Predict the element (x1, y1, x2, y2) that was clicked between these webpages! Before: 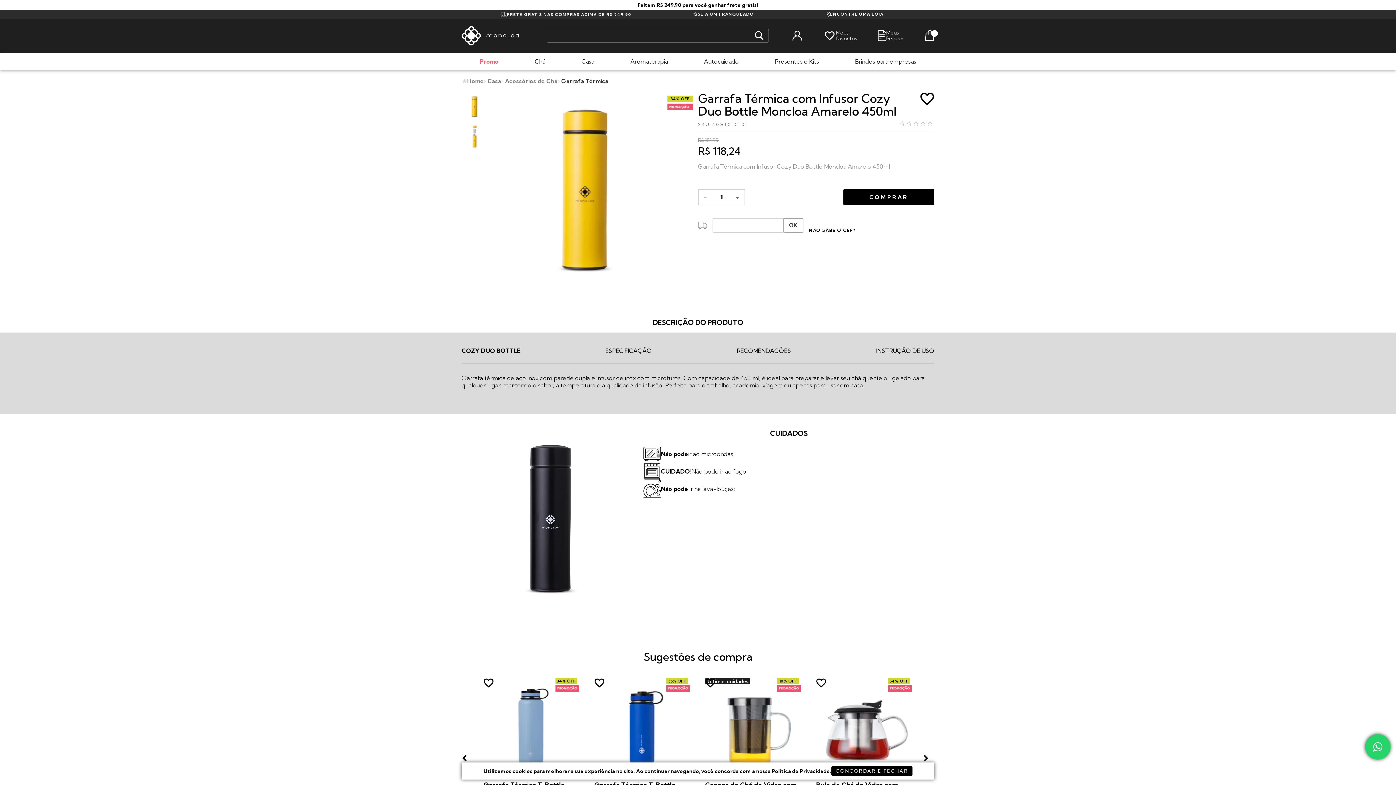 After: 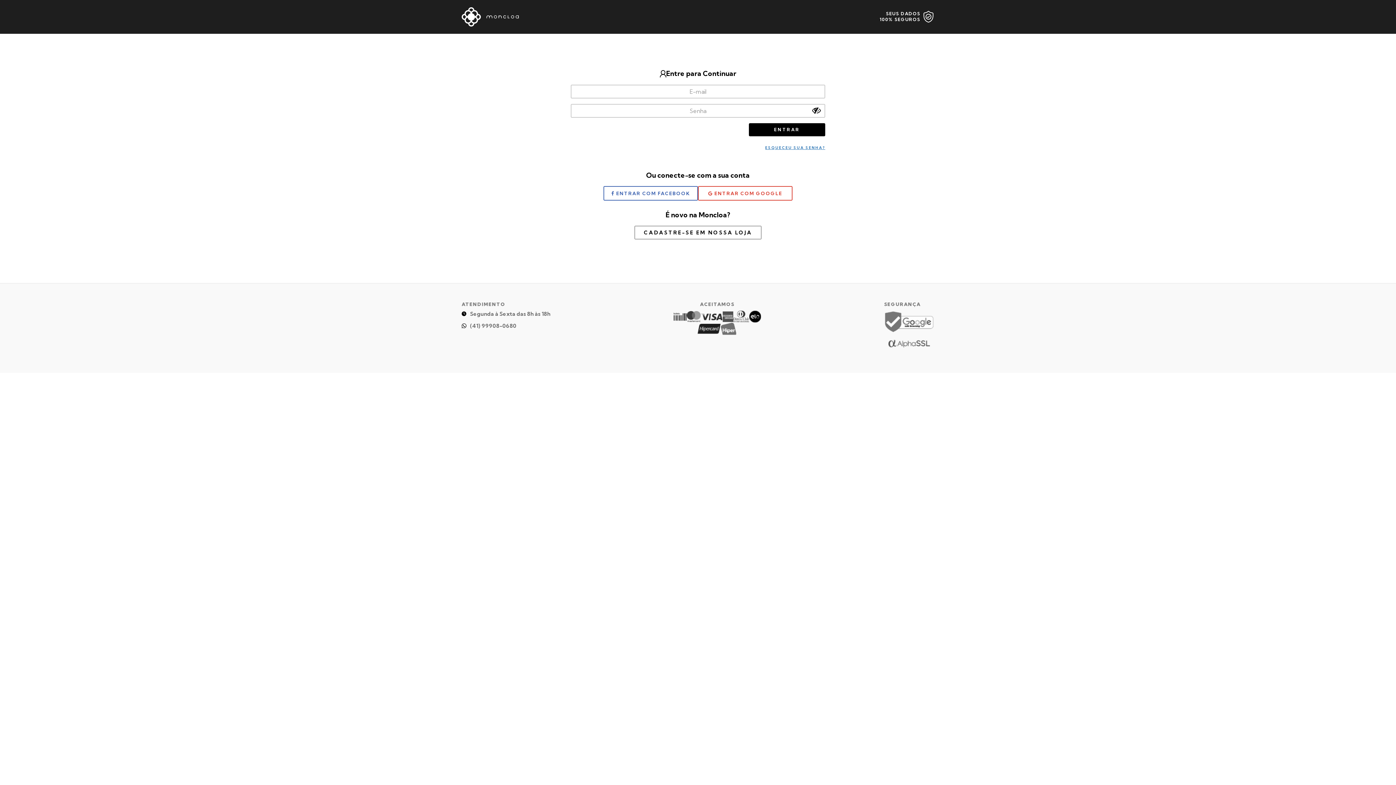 Action: label: FAVORITO bbox: (816, 678, 826, 688)